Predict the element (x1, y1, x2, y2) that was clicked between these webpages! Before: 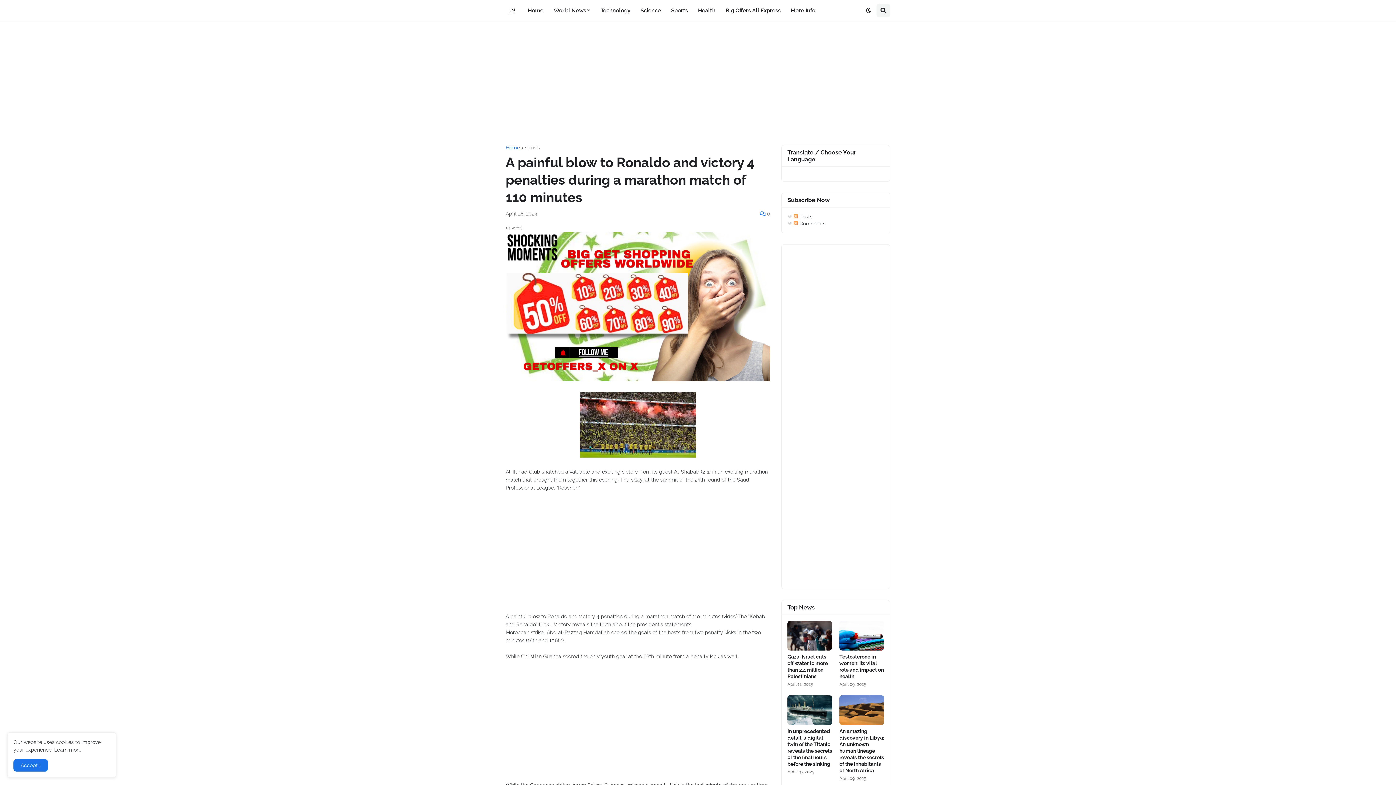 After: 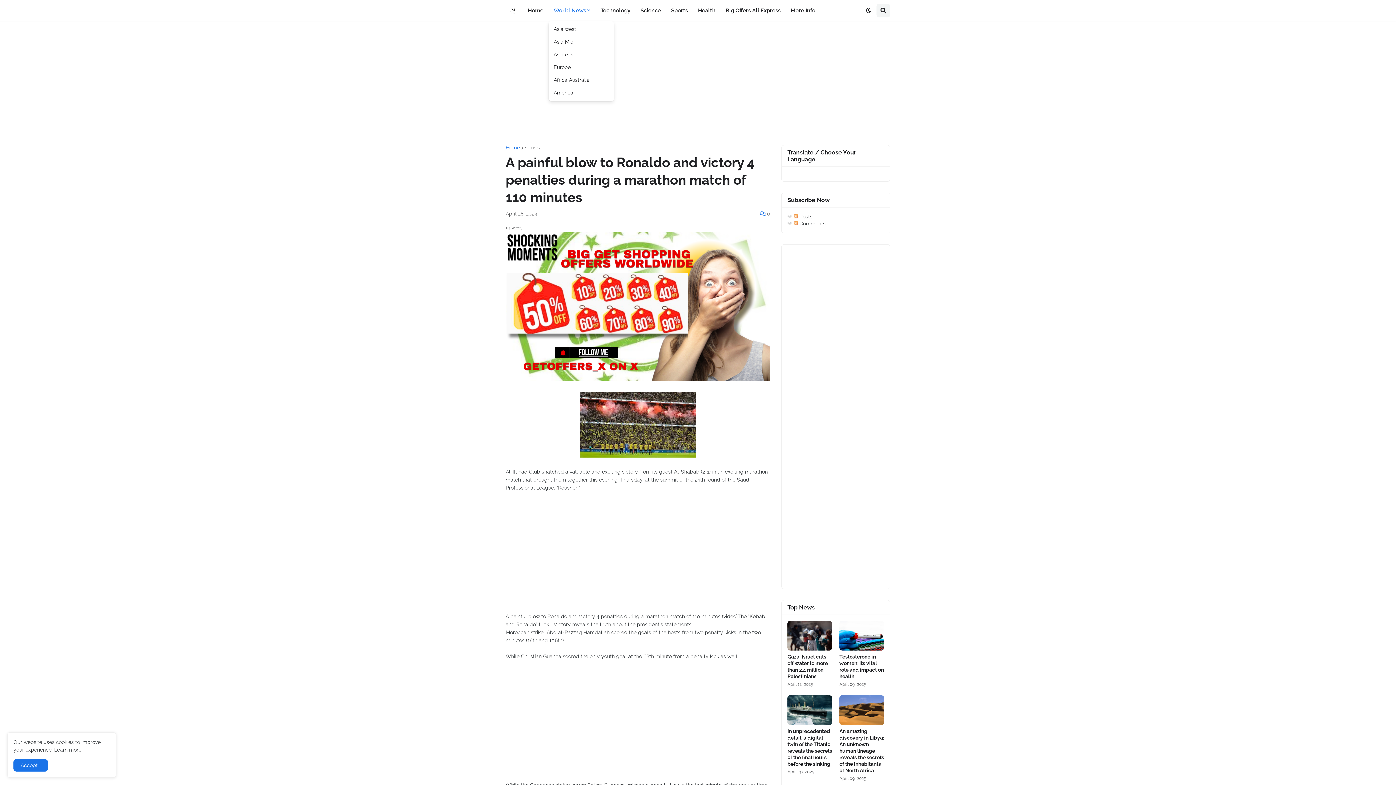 Action: bbox: (548, 0, 595, 21) label: World News